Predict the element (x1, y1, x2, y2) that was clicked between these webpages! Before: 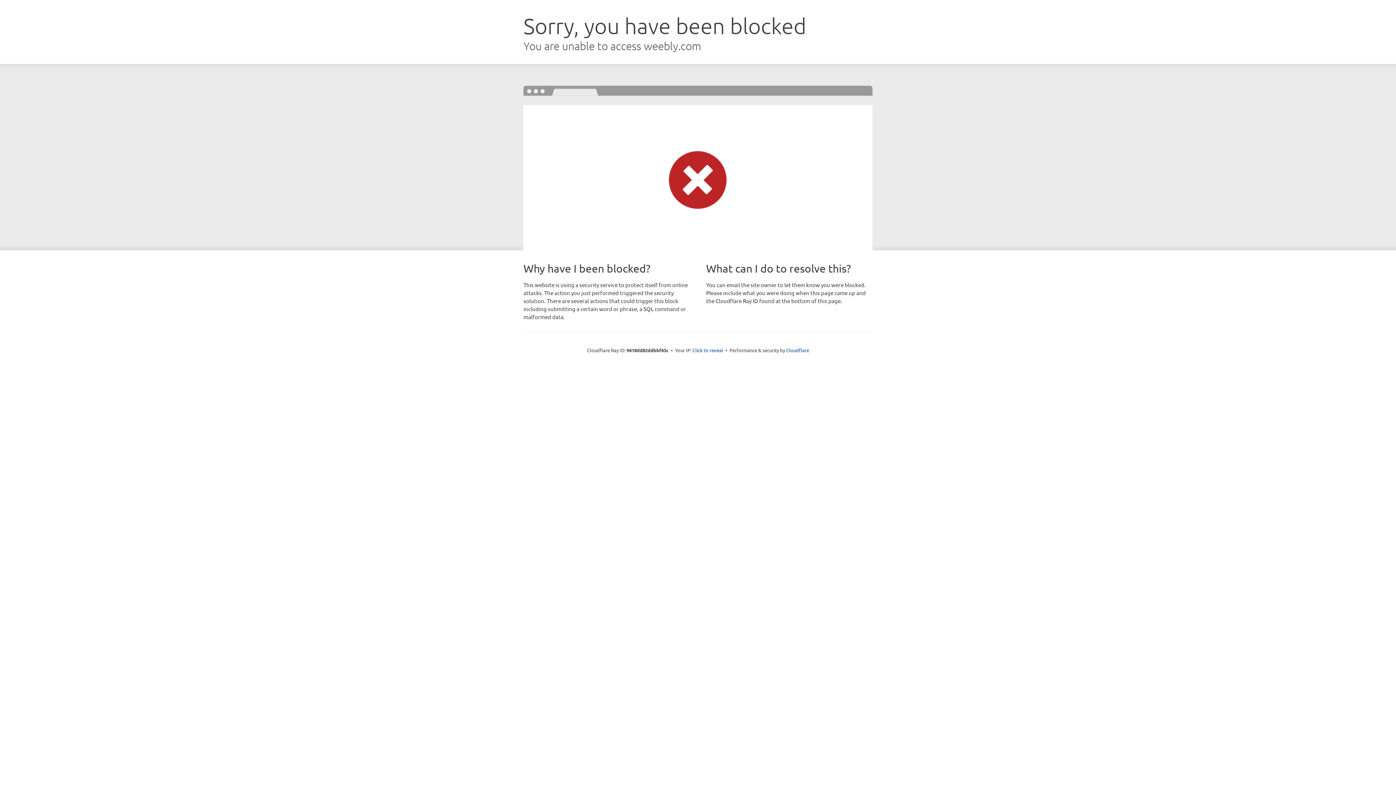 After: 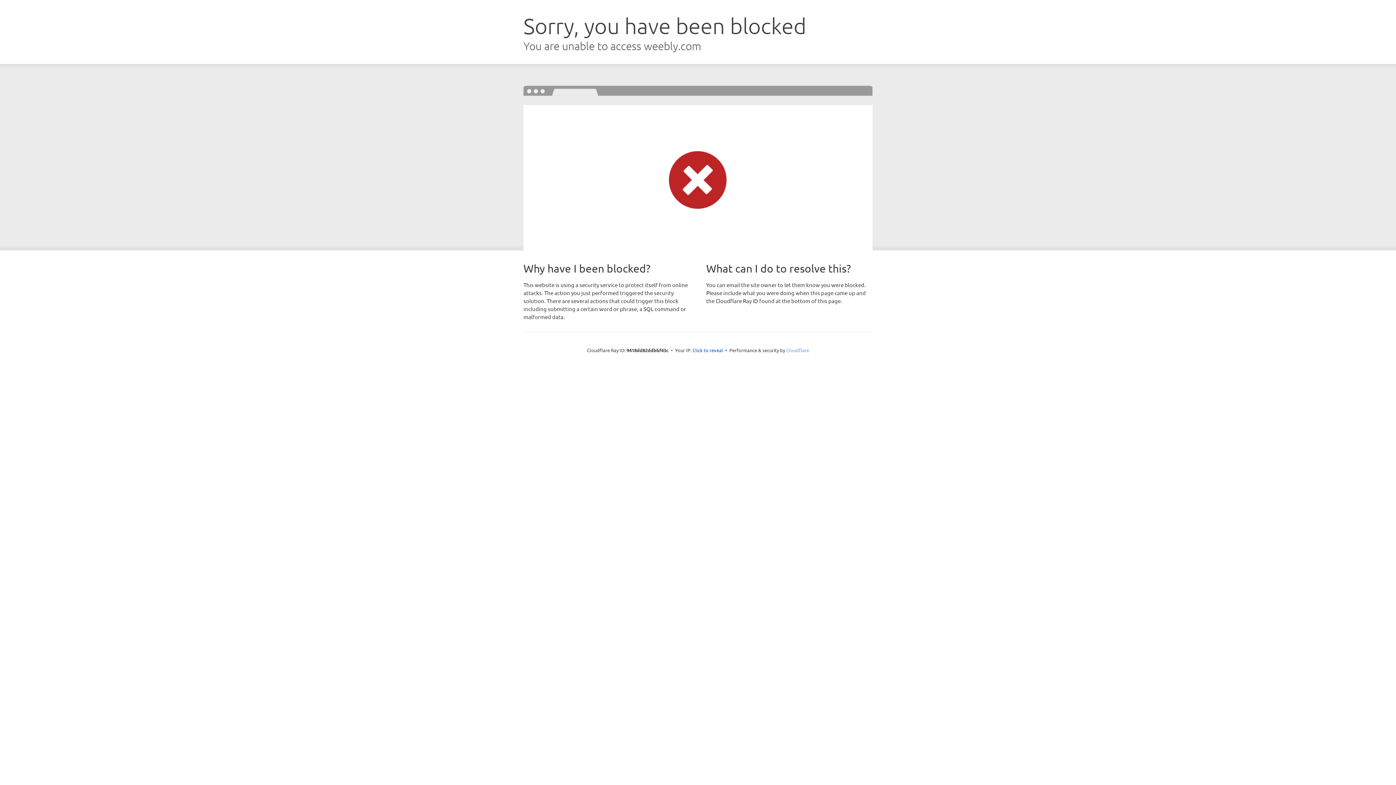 Action: label: Cloudflare bbox: (786, 347, 809, 353)